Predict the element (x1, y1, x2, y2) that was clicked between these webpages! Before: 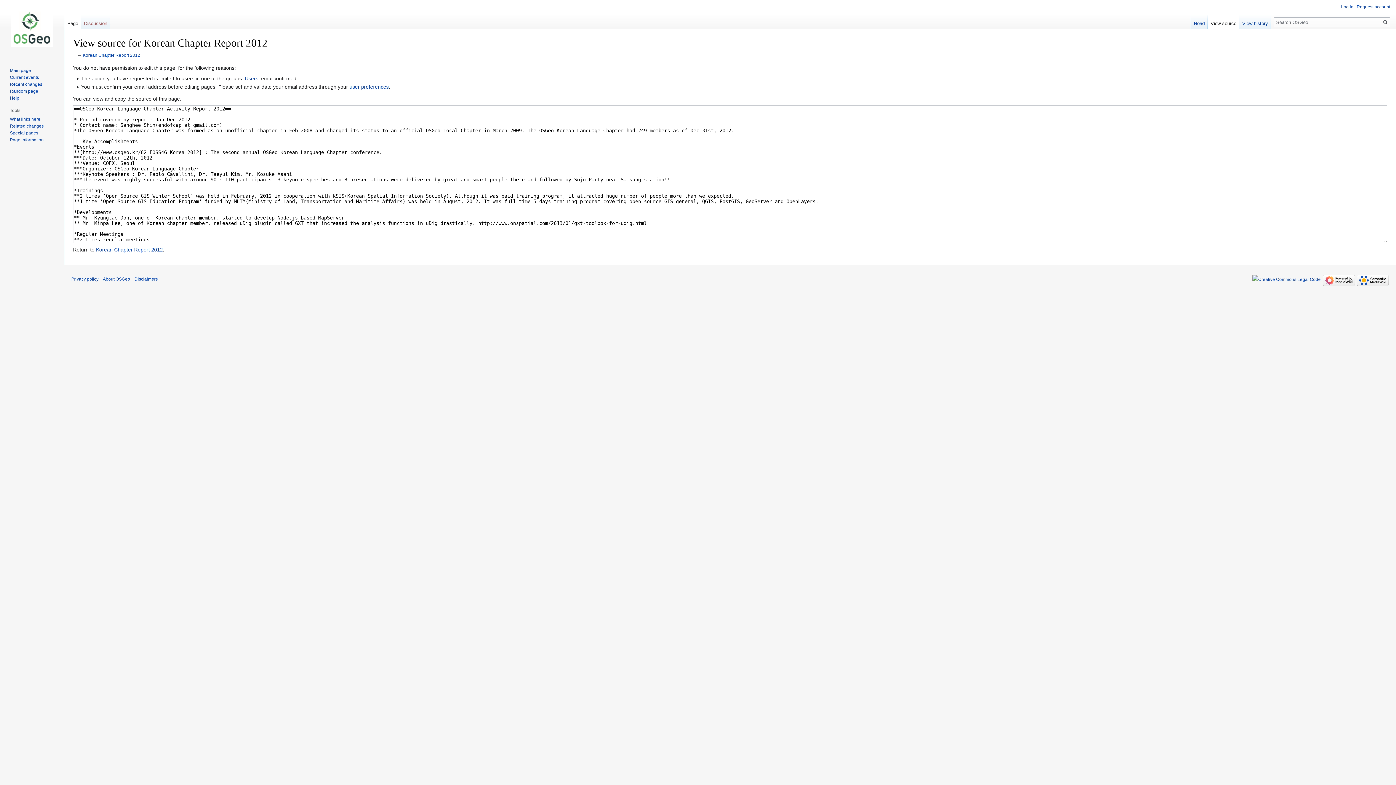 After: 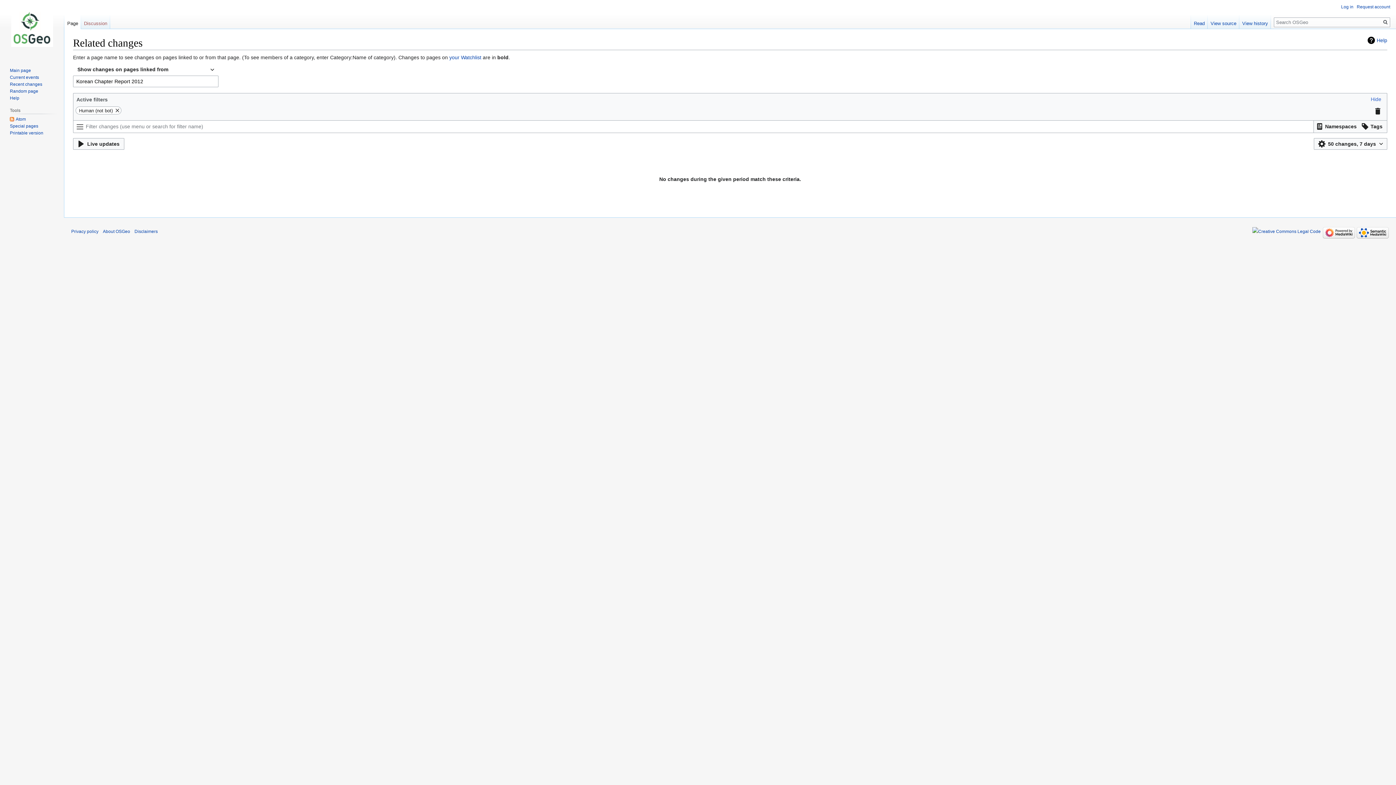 Action: label: Related changes bbox: (9, 123, 43, 128)